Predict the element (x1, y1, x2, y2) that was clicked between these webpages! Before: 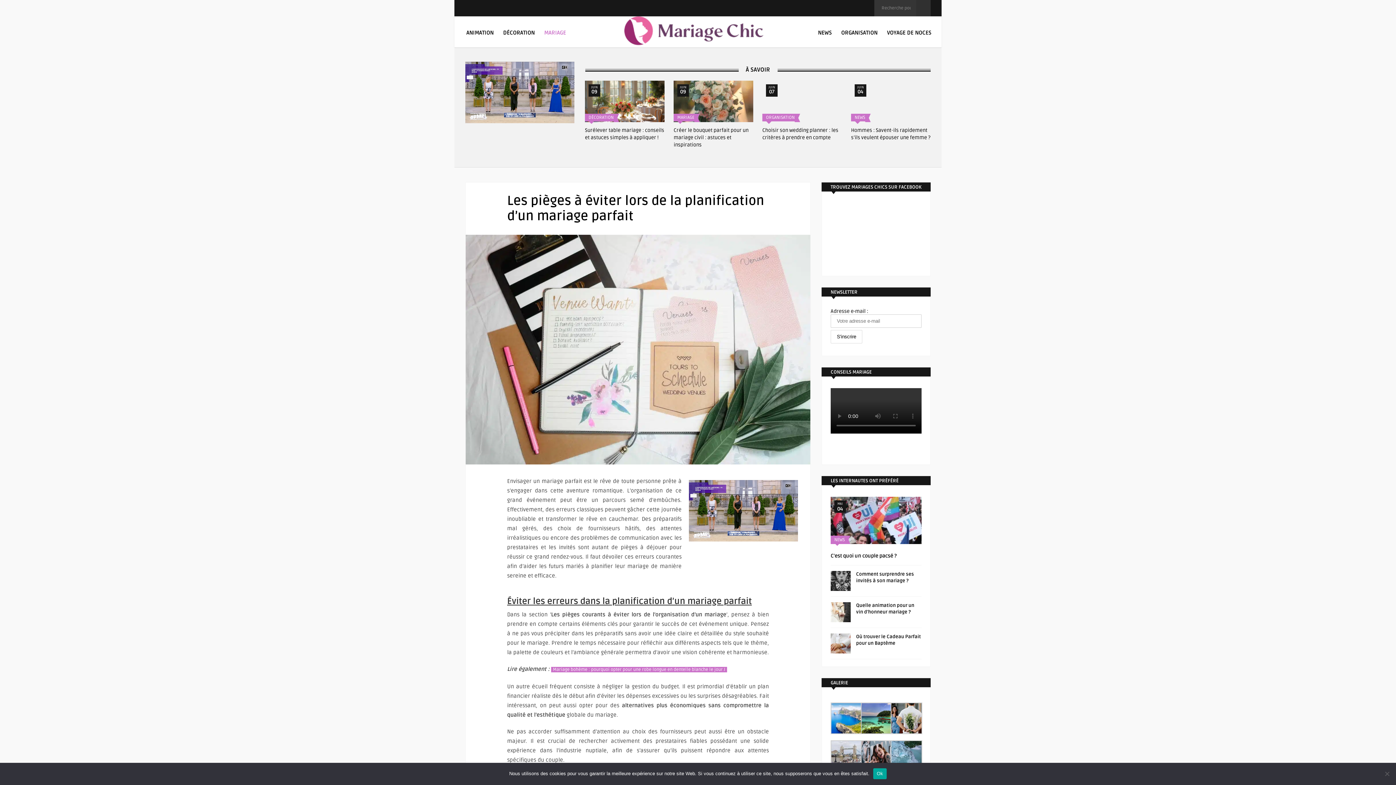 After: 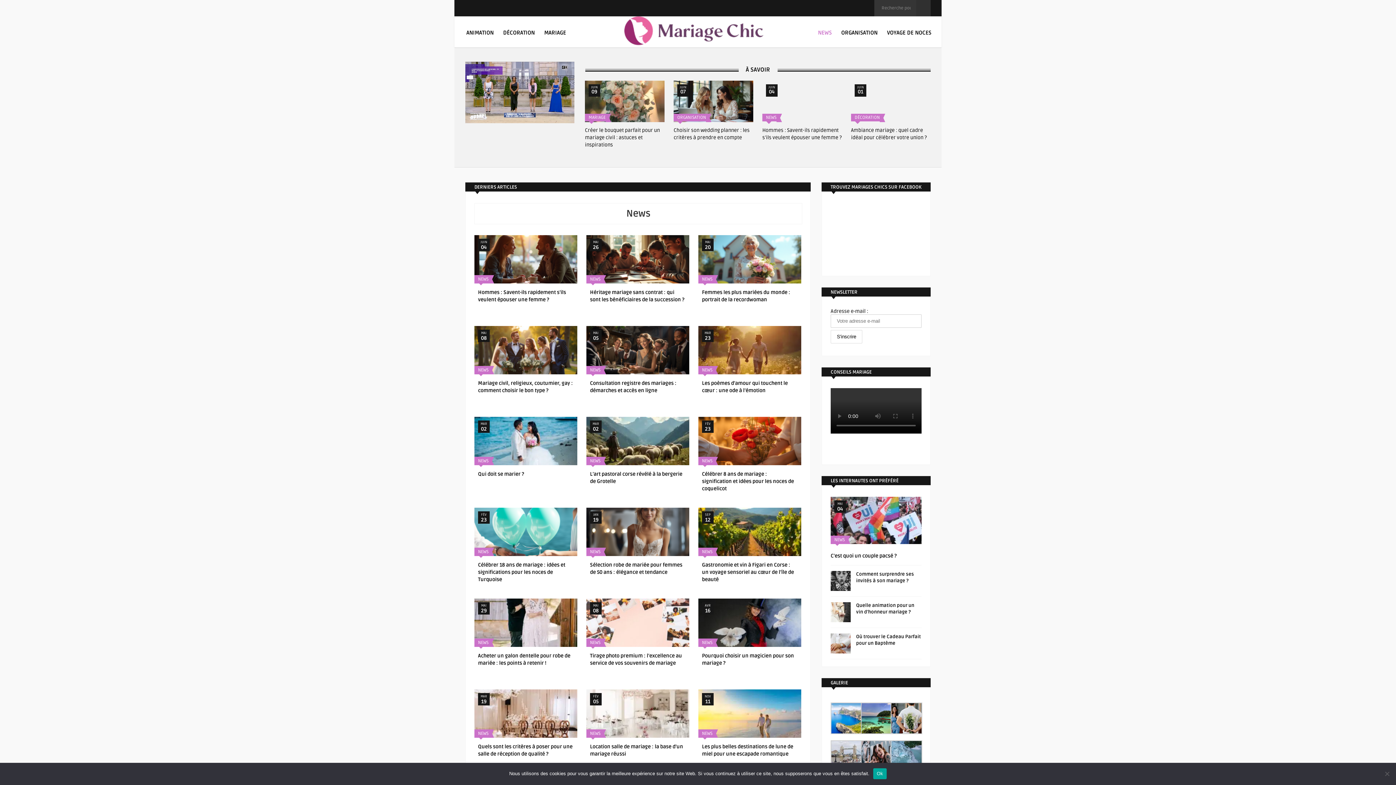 Action: label: NEWS bbox: (834, 537, 845, 542)